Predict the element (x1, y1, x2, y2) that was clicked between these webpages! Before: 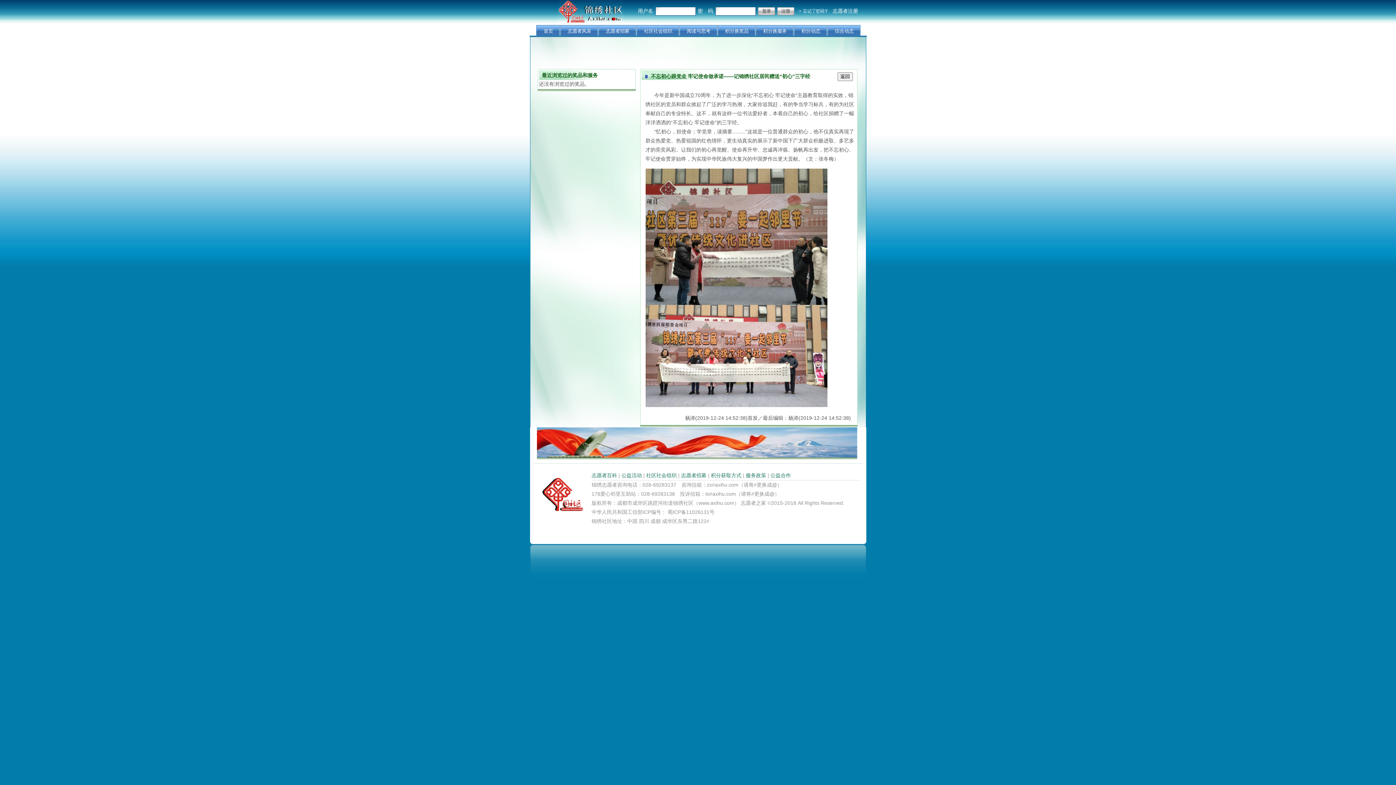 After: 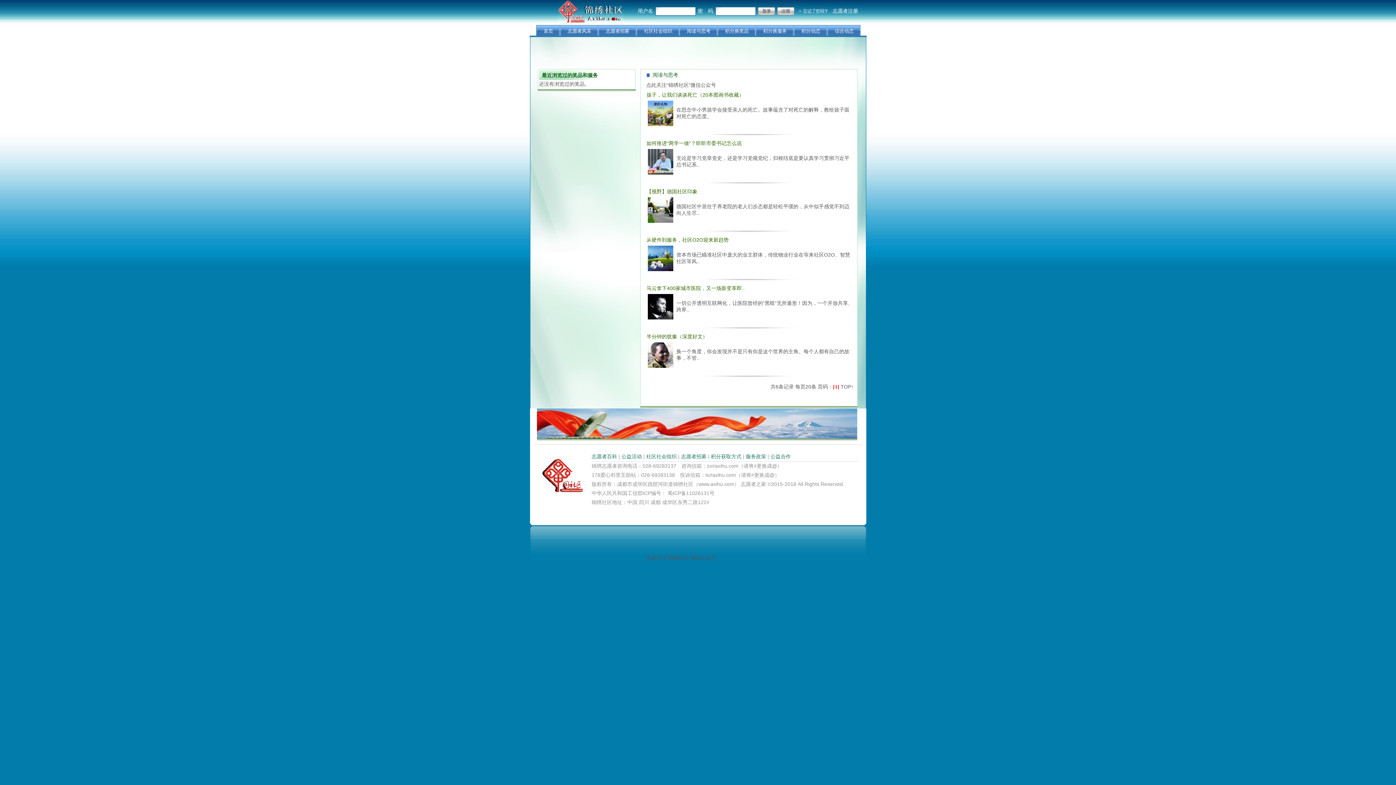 Action: label: 阅读与思考 bbox: (679, 25, 717, 35)